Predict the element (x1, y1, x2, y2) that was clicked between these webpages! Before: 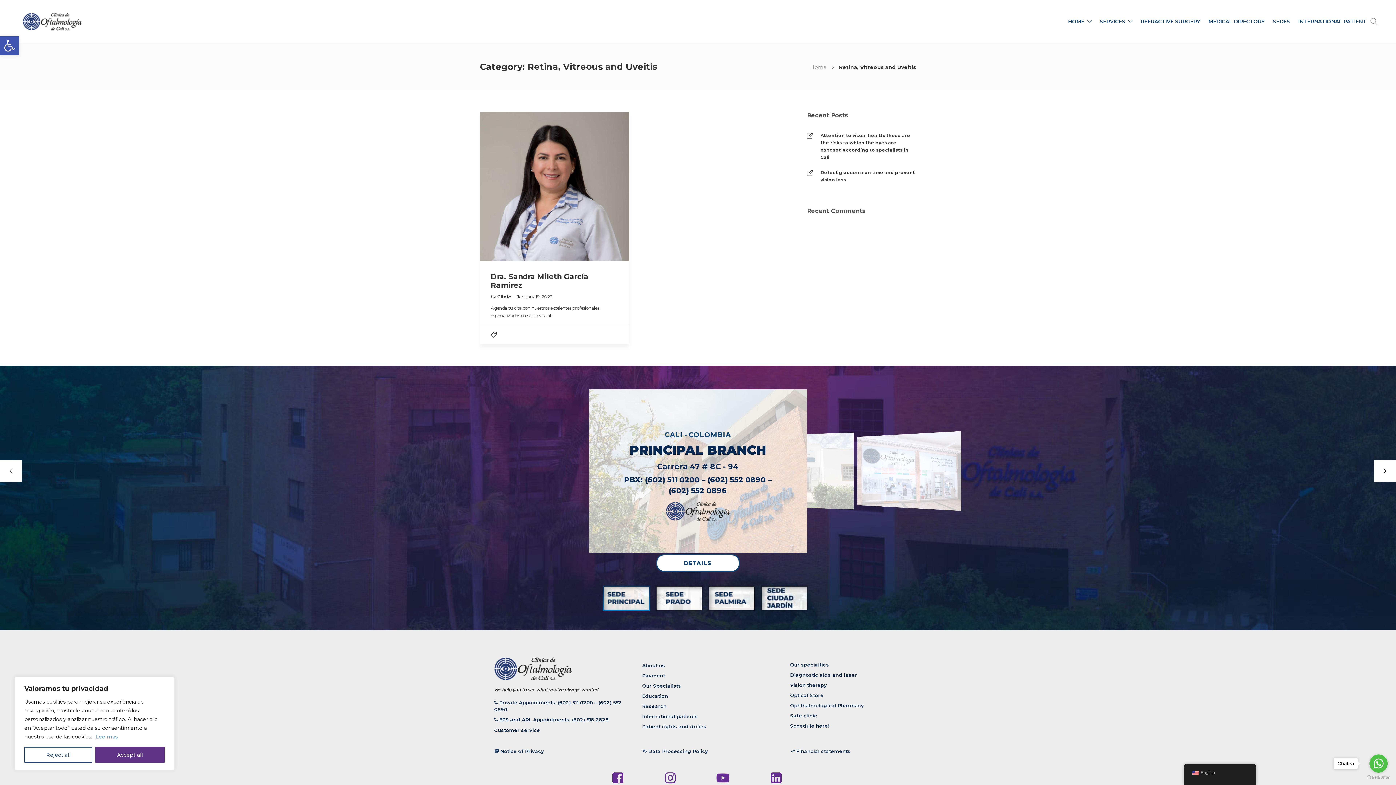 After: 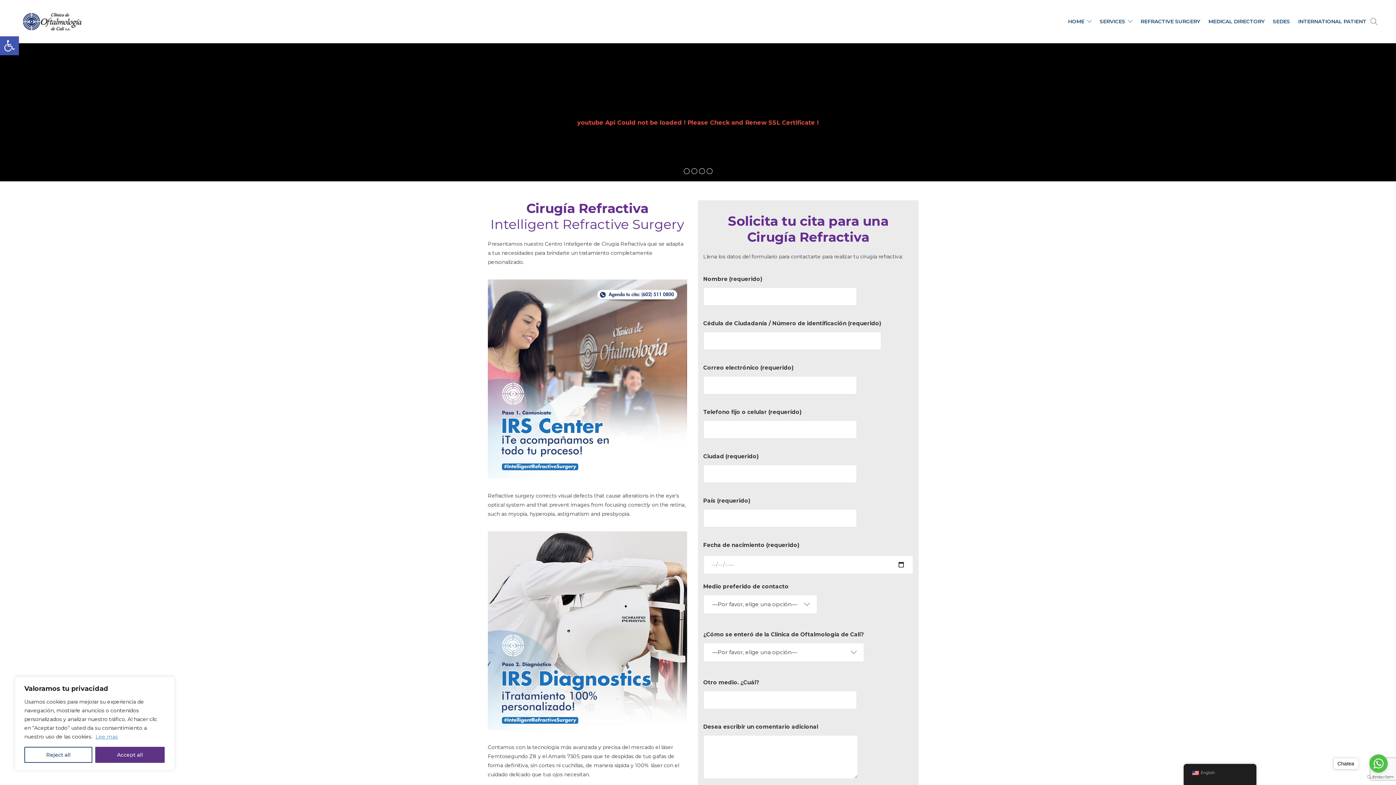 Action: label: REFRACTIVE SURGERY bbox: (1140, 0, 1200, 43)